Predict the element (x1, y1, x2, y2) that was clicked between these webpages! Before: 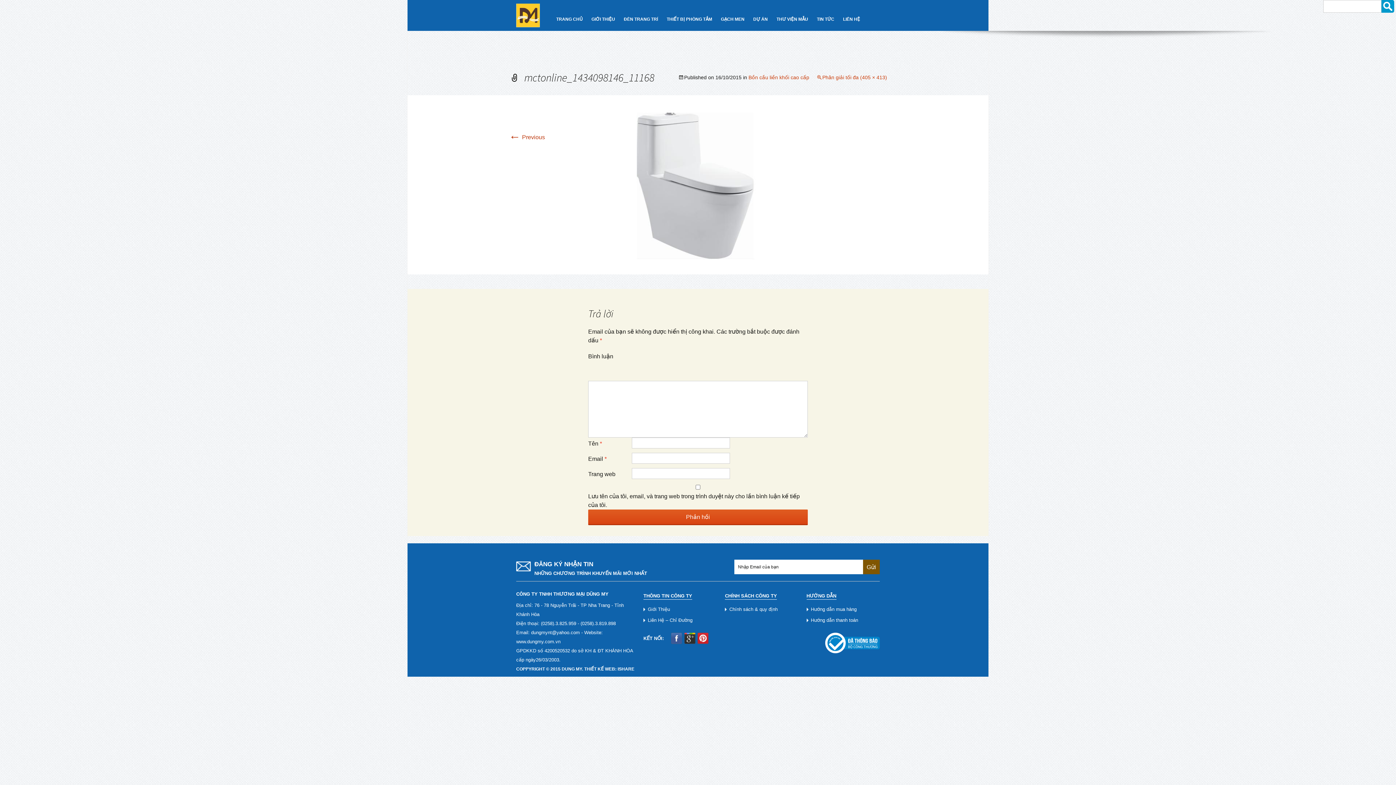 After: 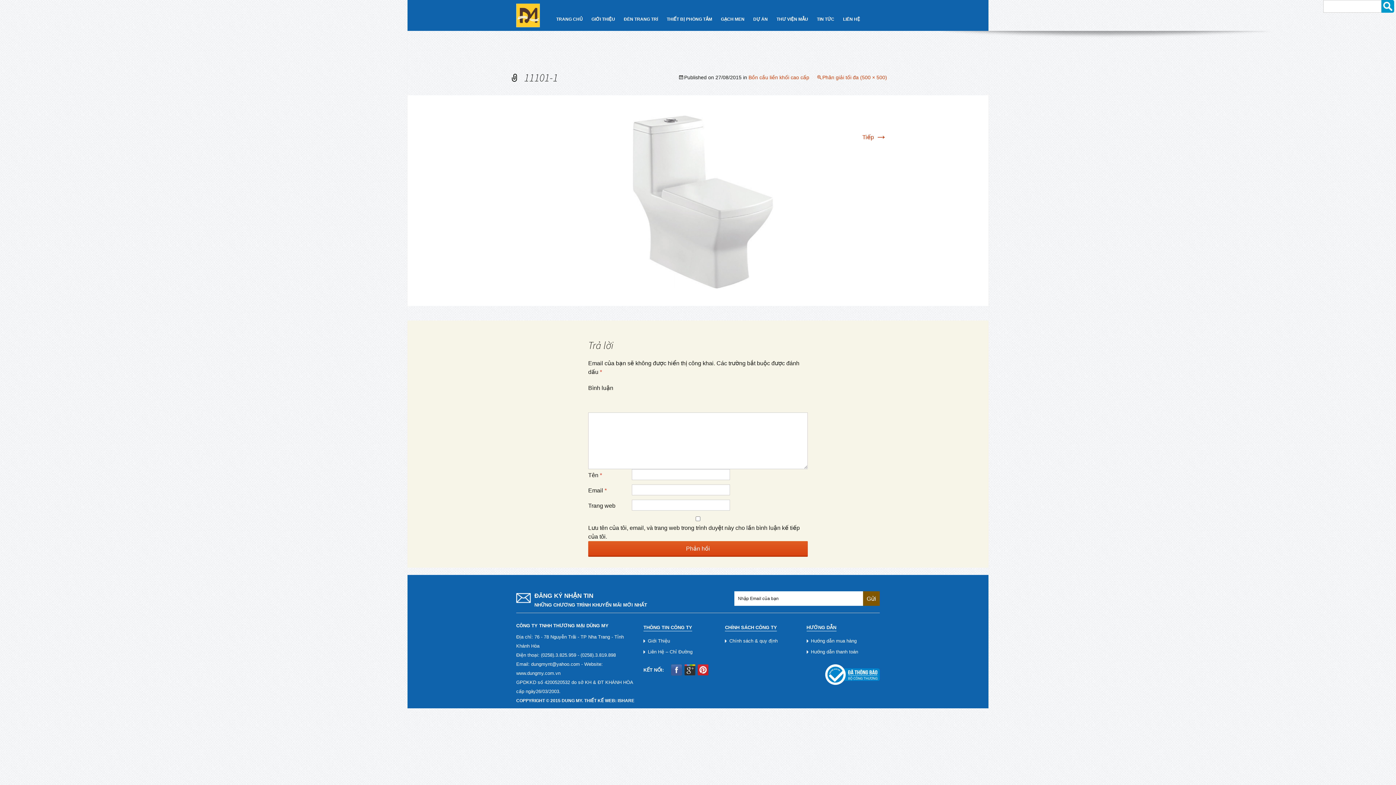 Action: bbox: (624, 181, 771, 187)